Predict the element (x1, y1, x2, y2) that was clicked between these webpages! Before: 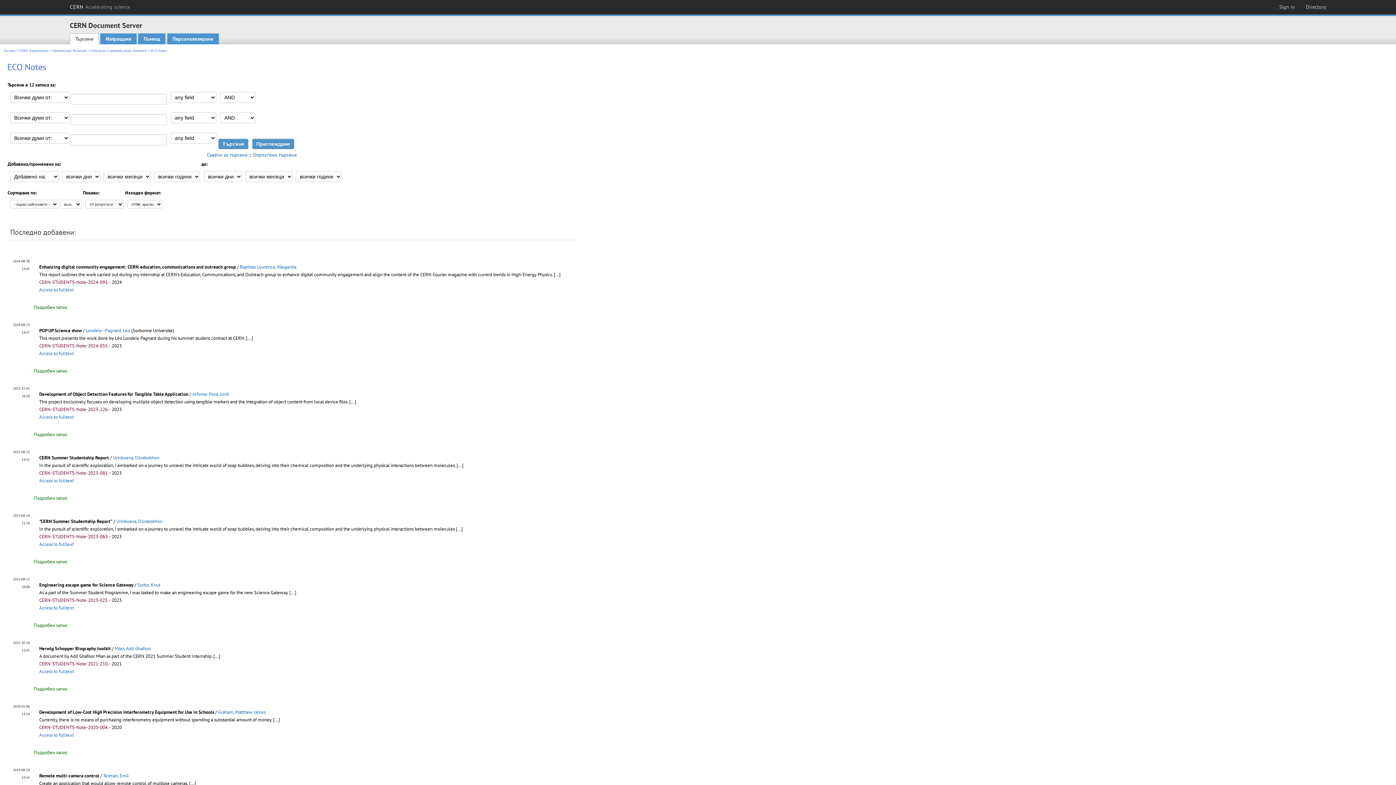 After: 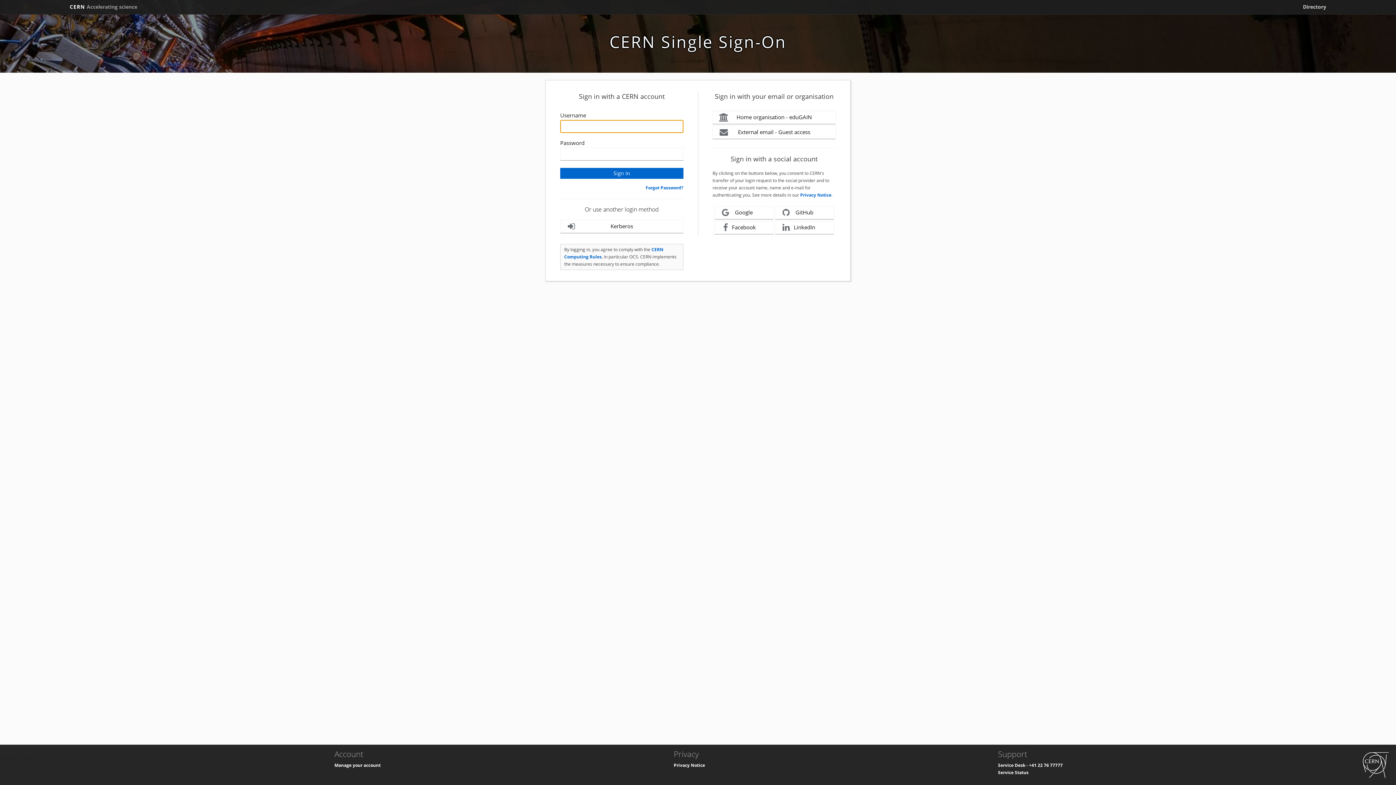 Action: bbox: (1276, 2, 1298, 11) label: Sign in